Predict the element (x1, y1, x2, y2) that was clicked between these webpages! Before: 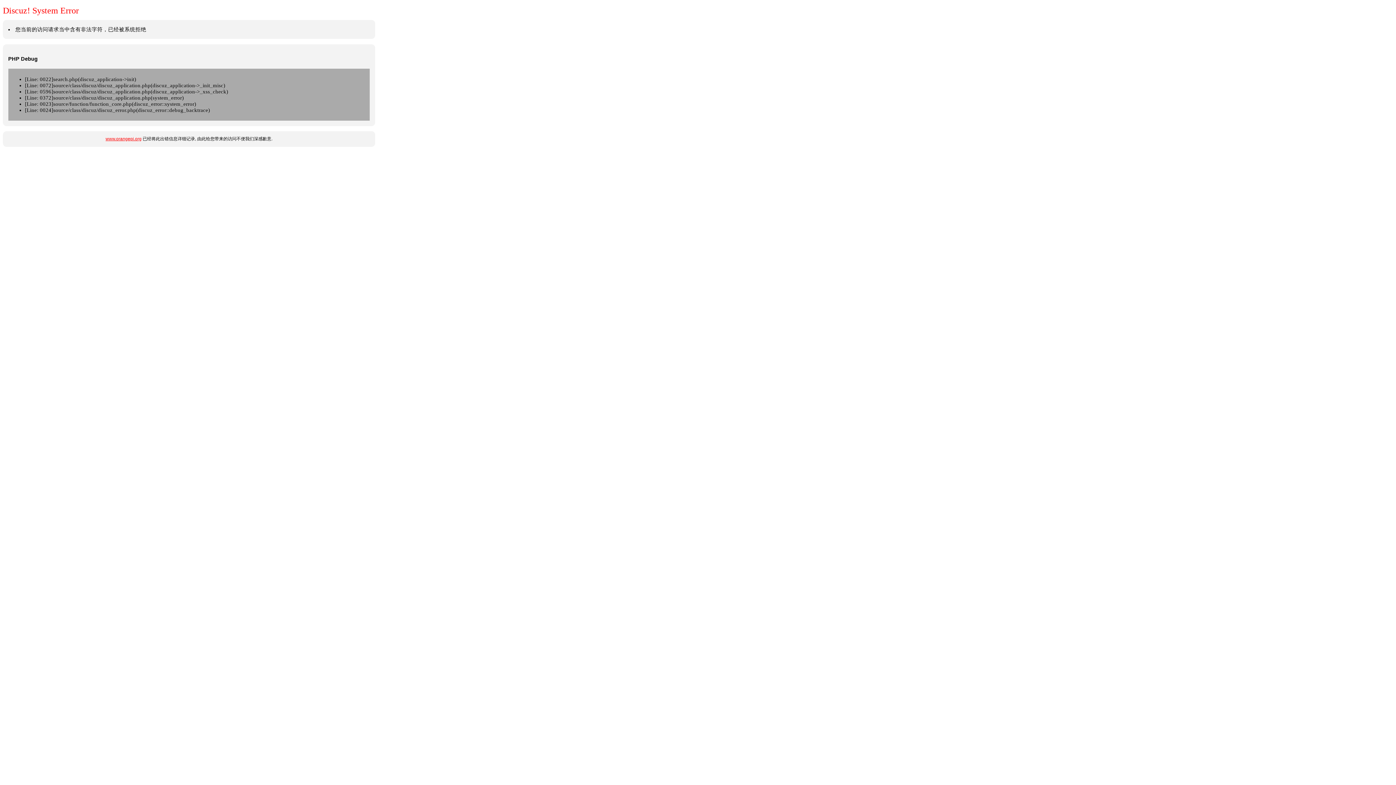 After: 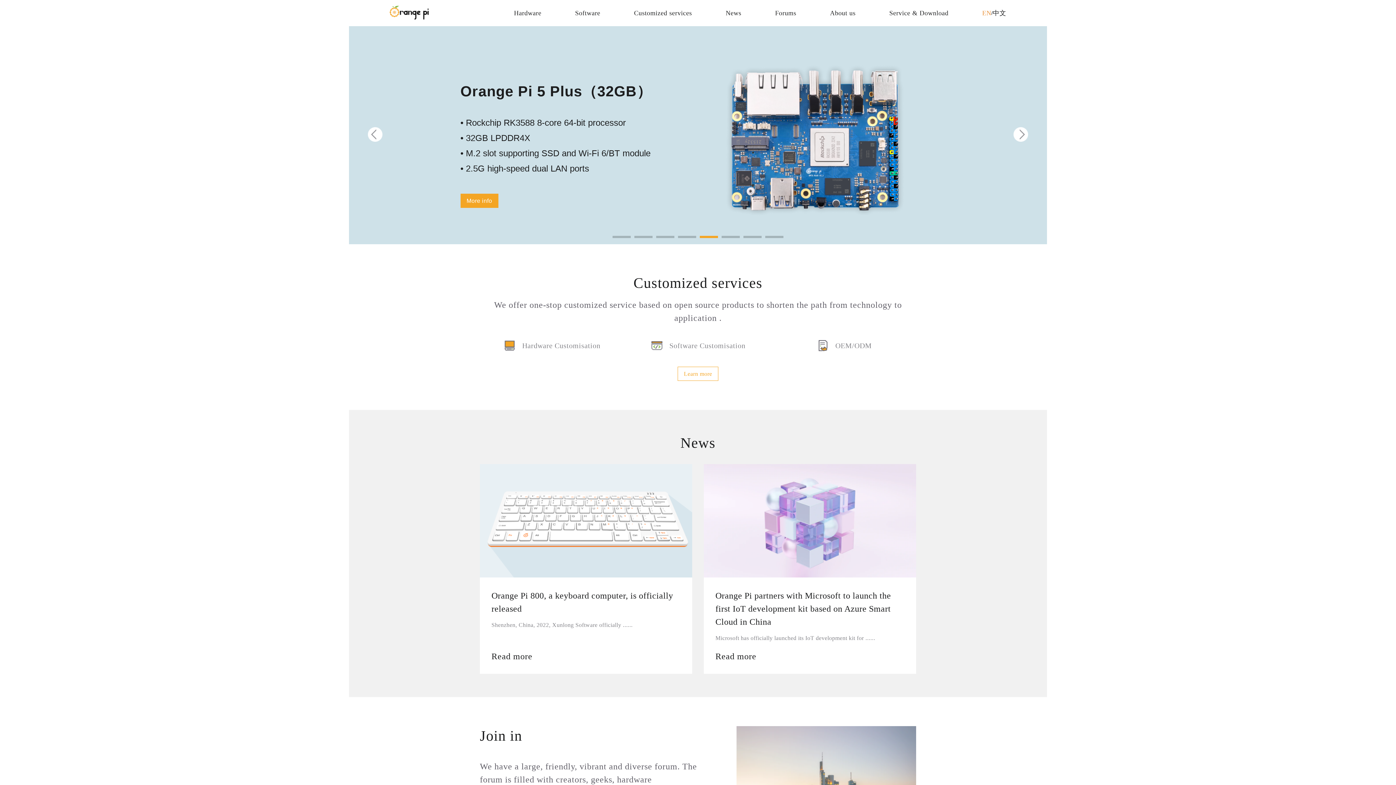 Action: label: www.orangepi.org bbox: (105, 136, 141, 141)